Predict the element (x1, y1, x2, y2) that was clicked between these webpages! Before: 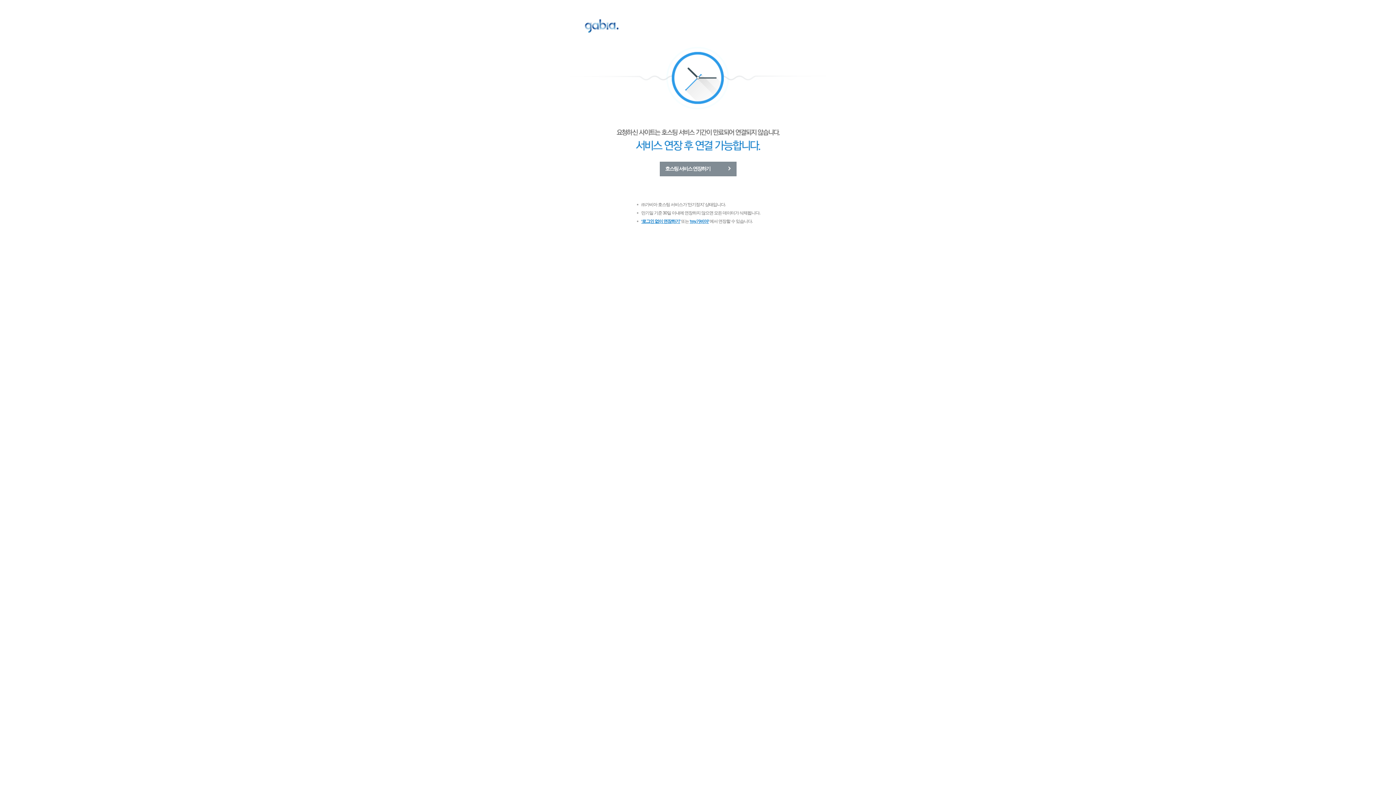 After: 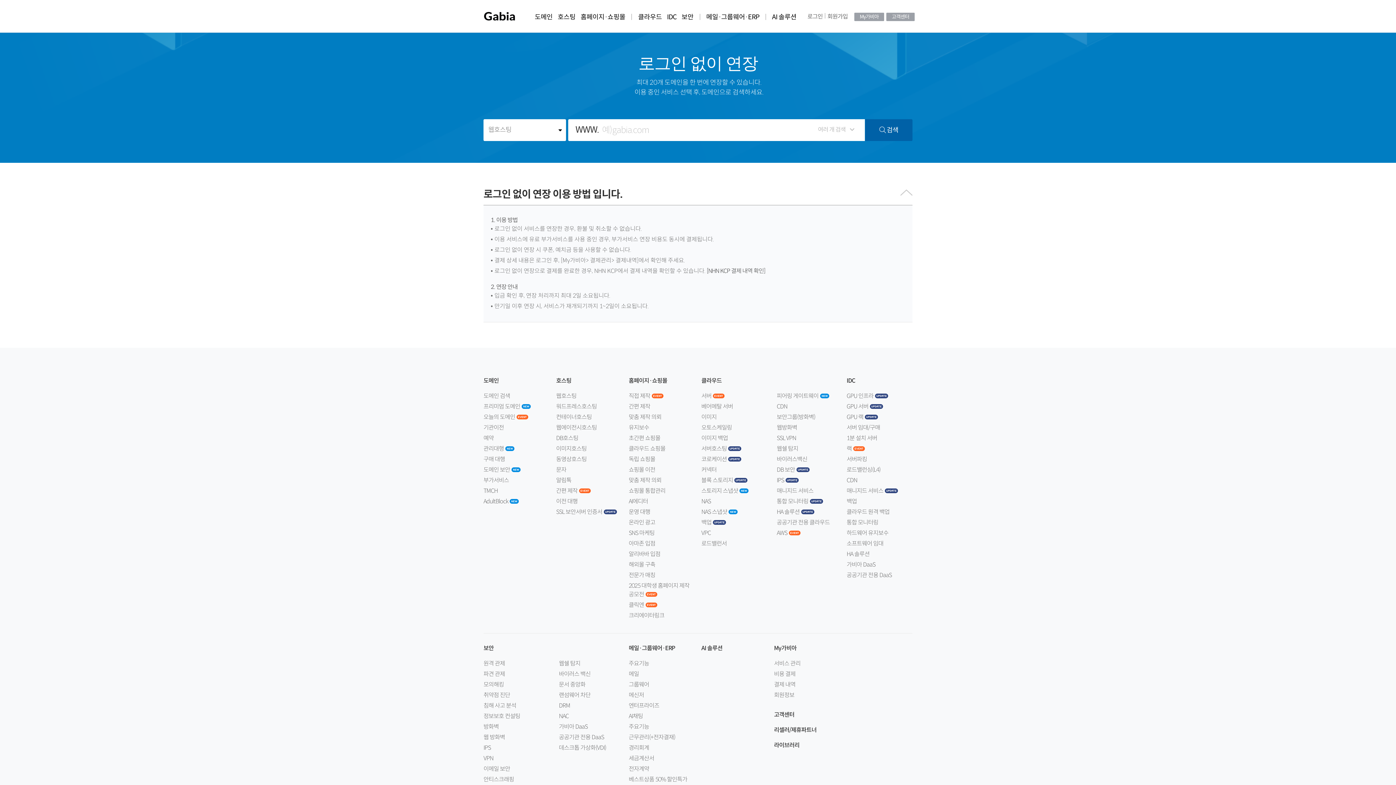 Action: label: ‘로그인 없이 연장하기’ bbox: (641, 218, 680, 224)